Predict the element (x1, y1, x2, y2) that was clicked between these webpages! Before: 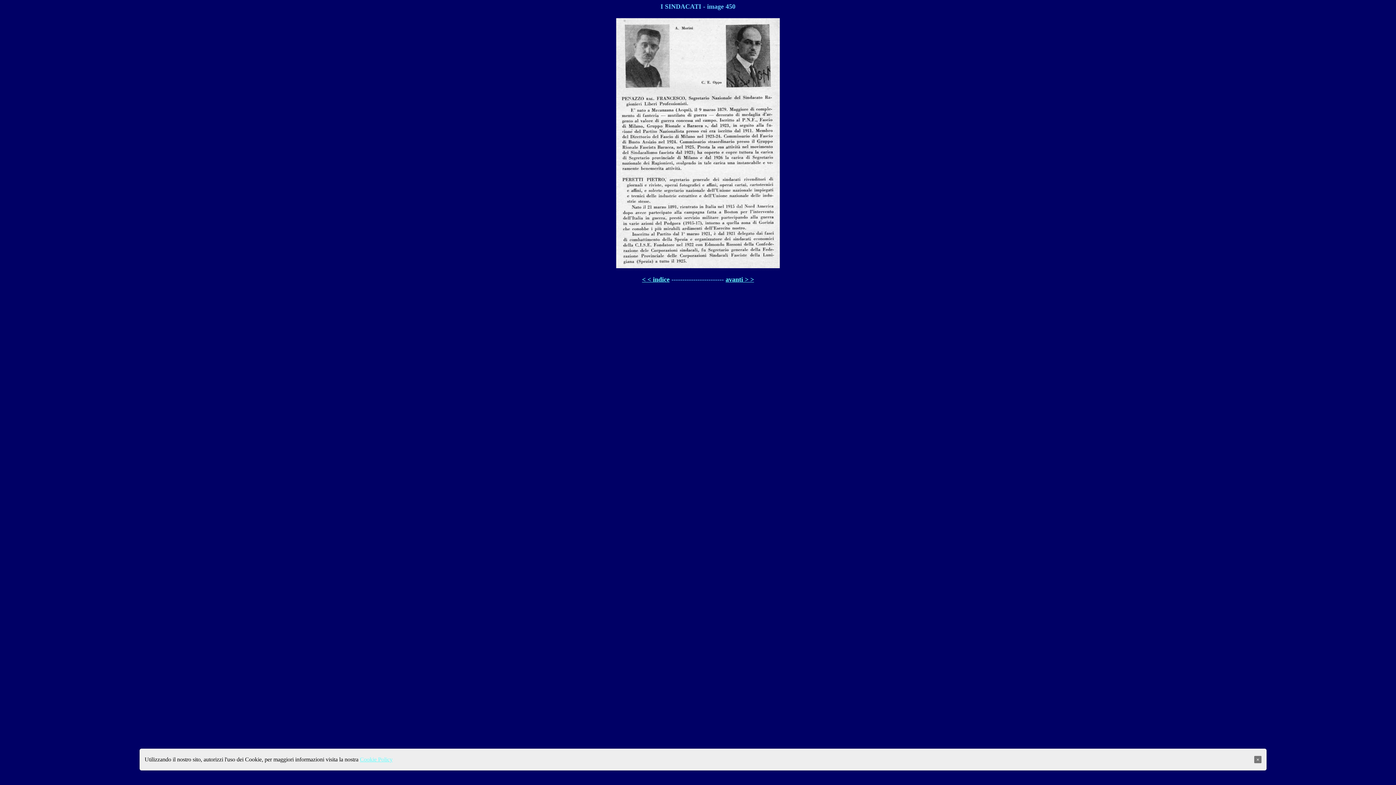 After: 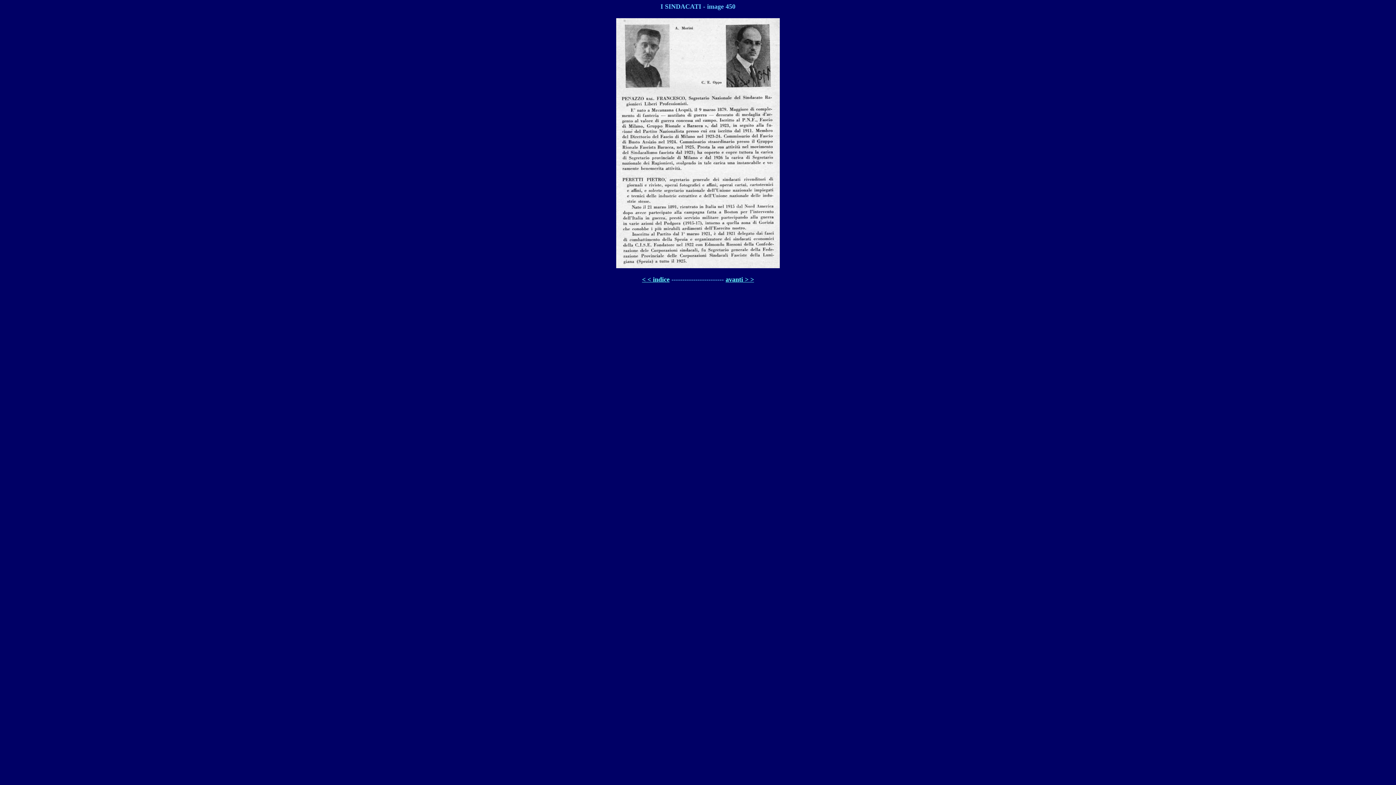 Action: label: × bbox: (1254, 756, 1261, 763)